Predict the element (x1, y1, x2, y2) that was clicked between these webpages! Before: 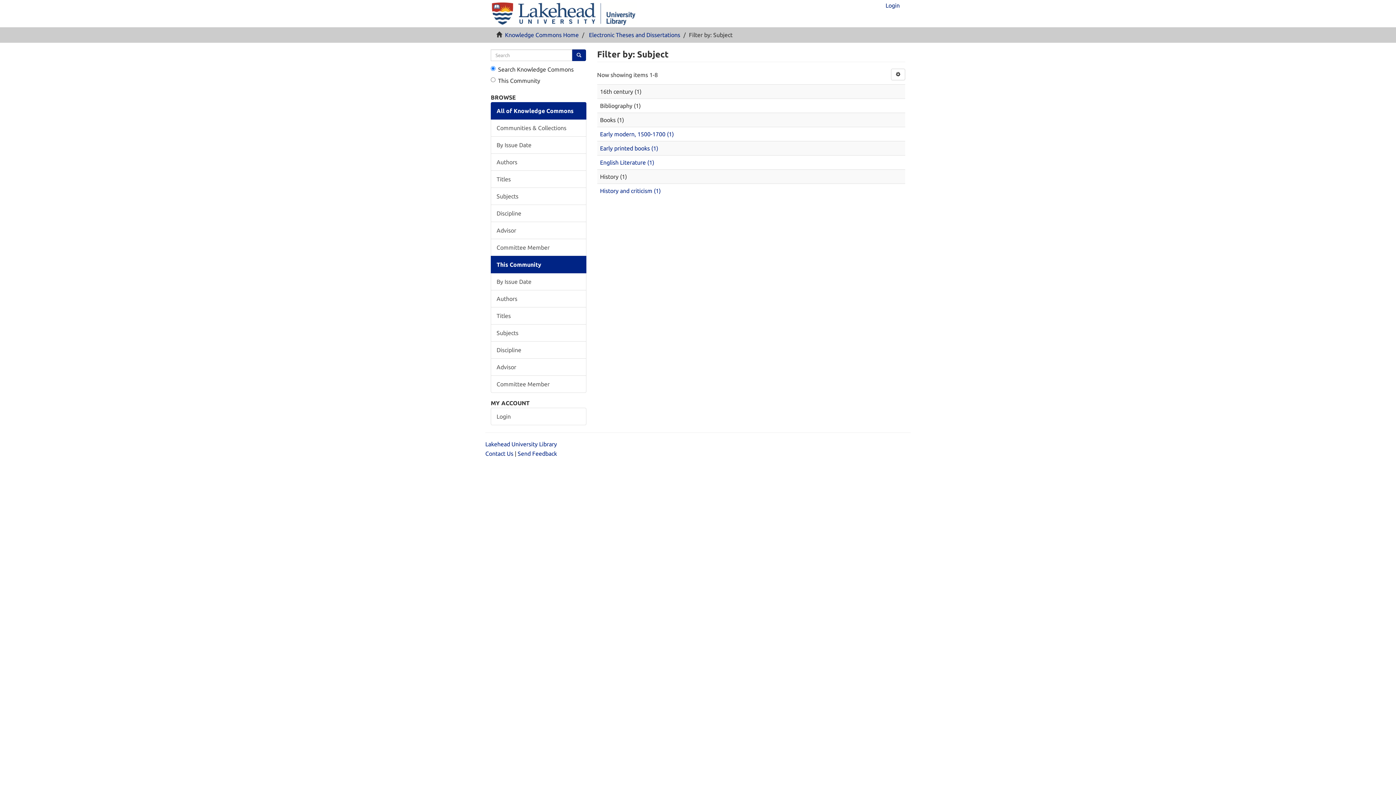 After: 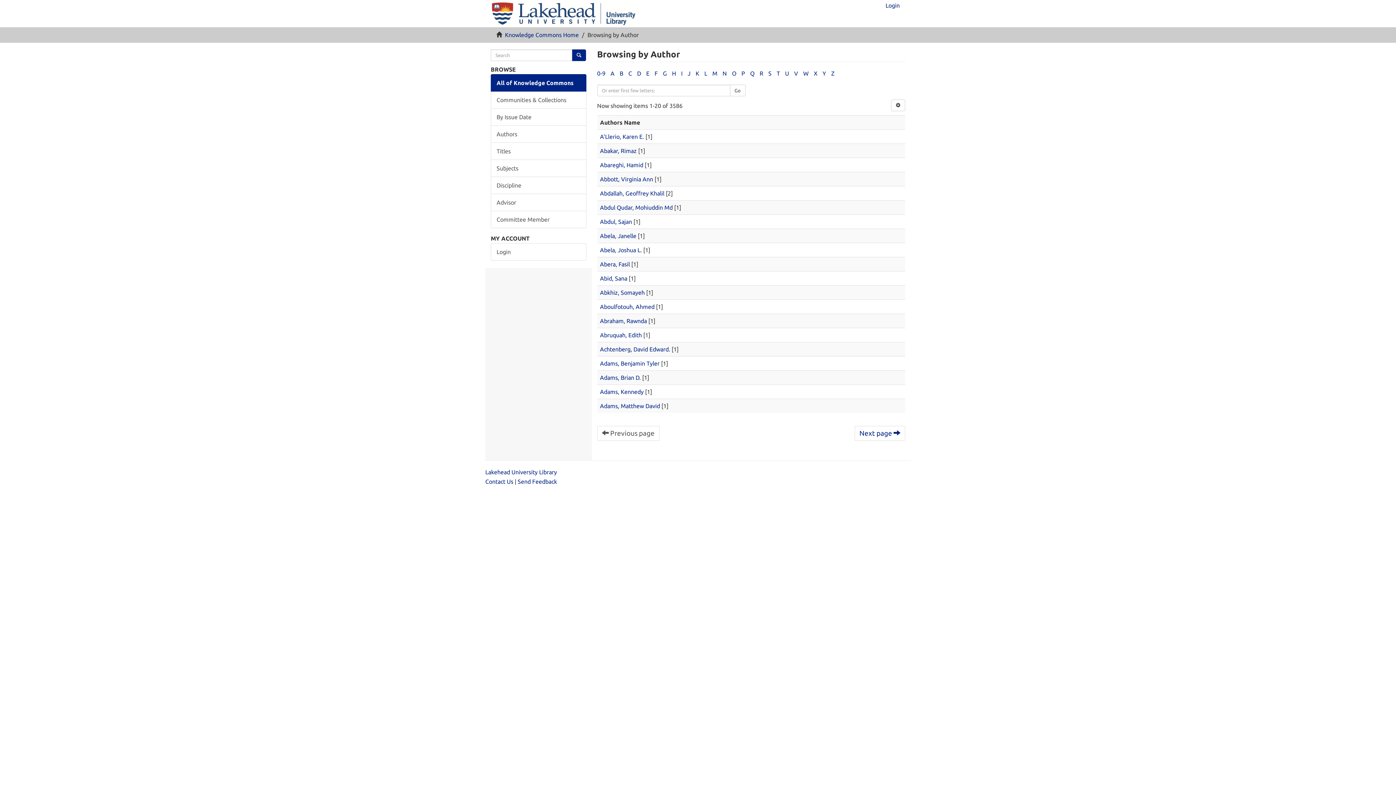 Action: label: Authors bbox: (490, 153, 586, 170)